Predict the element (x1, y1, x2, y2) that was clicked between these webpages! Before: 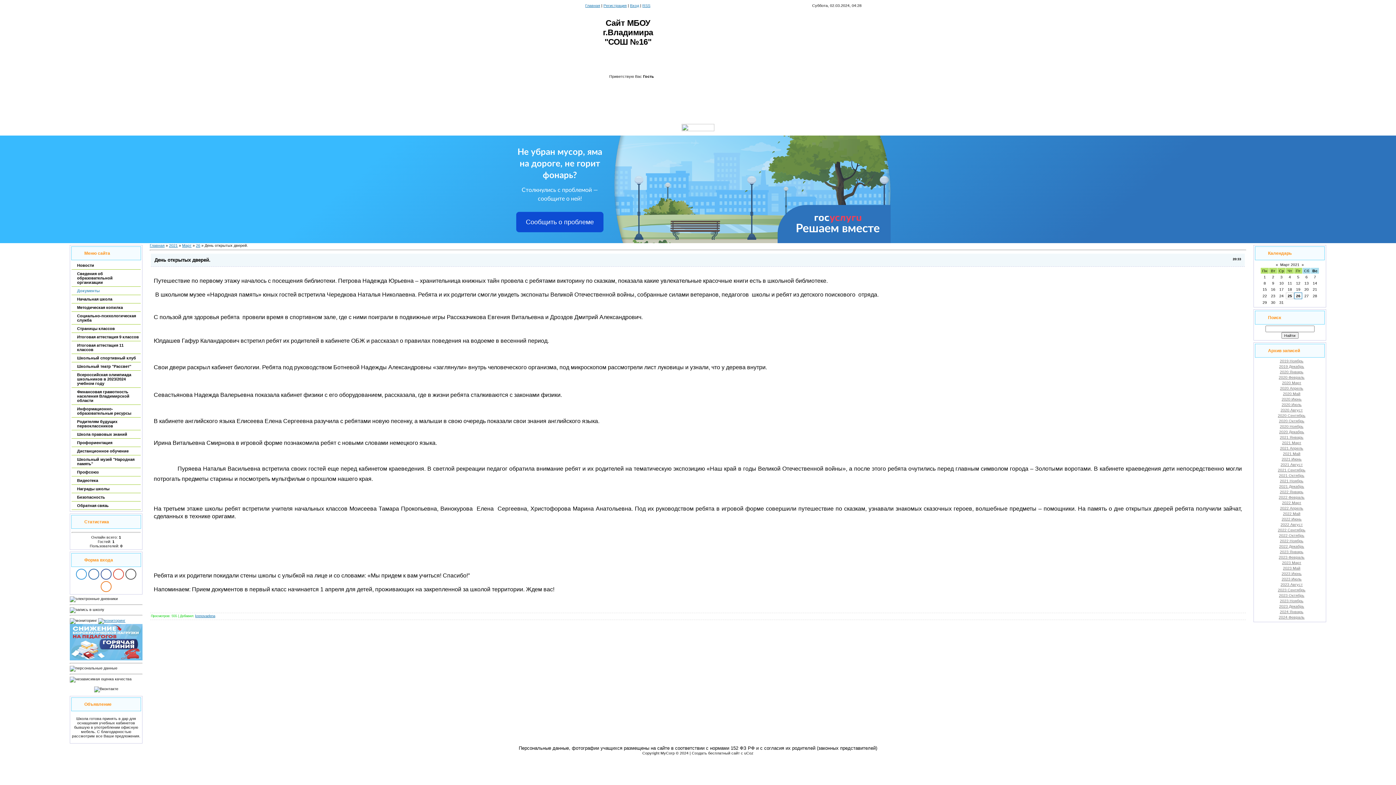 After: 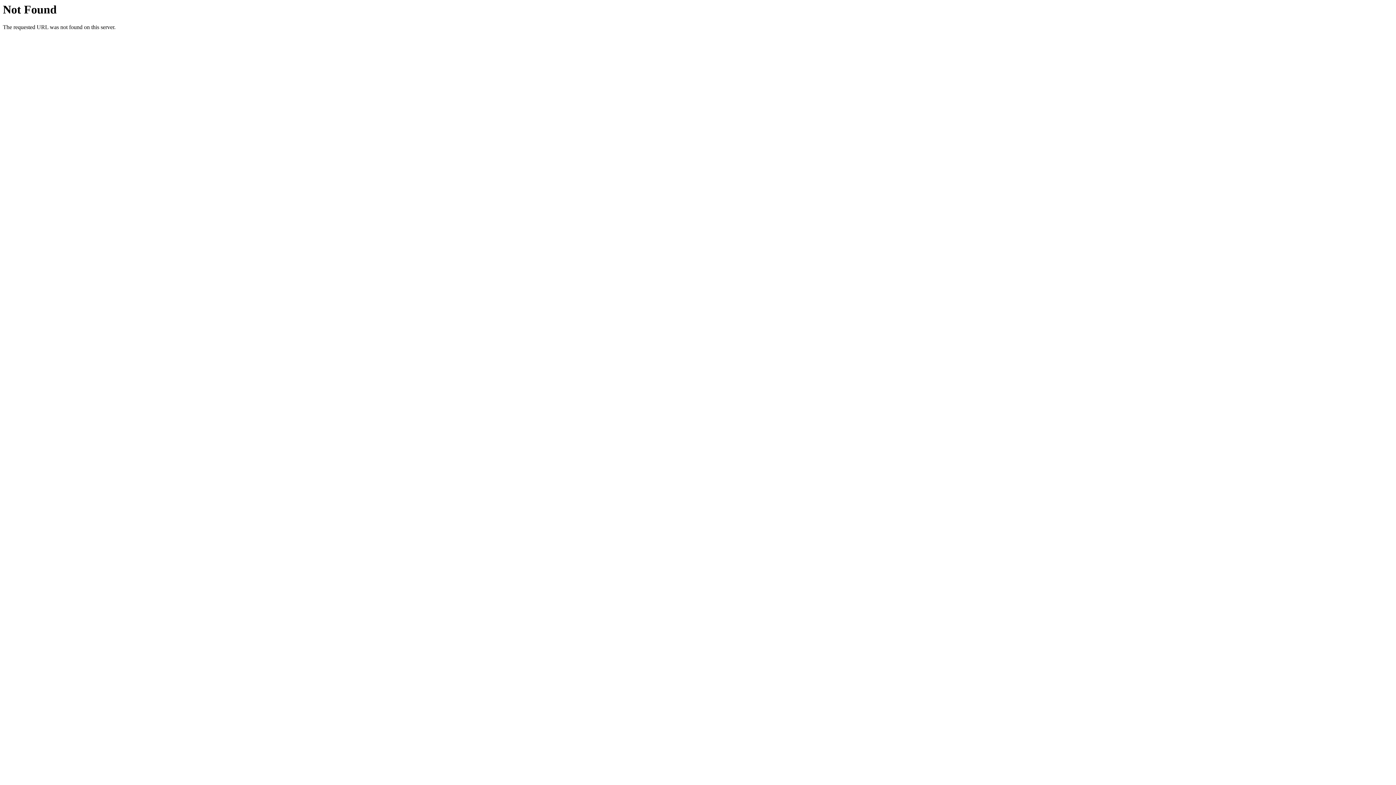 Action: label: 25 bbox: (1288, 293, 1292, 298)